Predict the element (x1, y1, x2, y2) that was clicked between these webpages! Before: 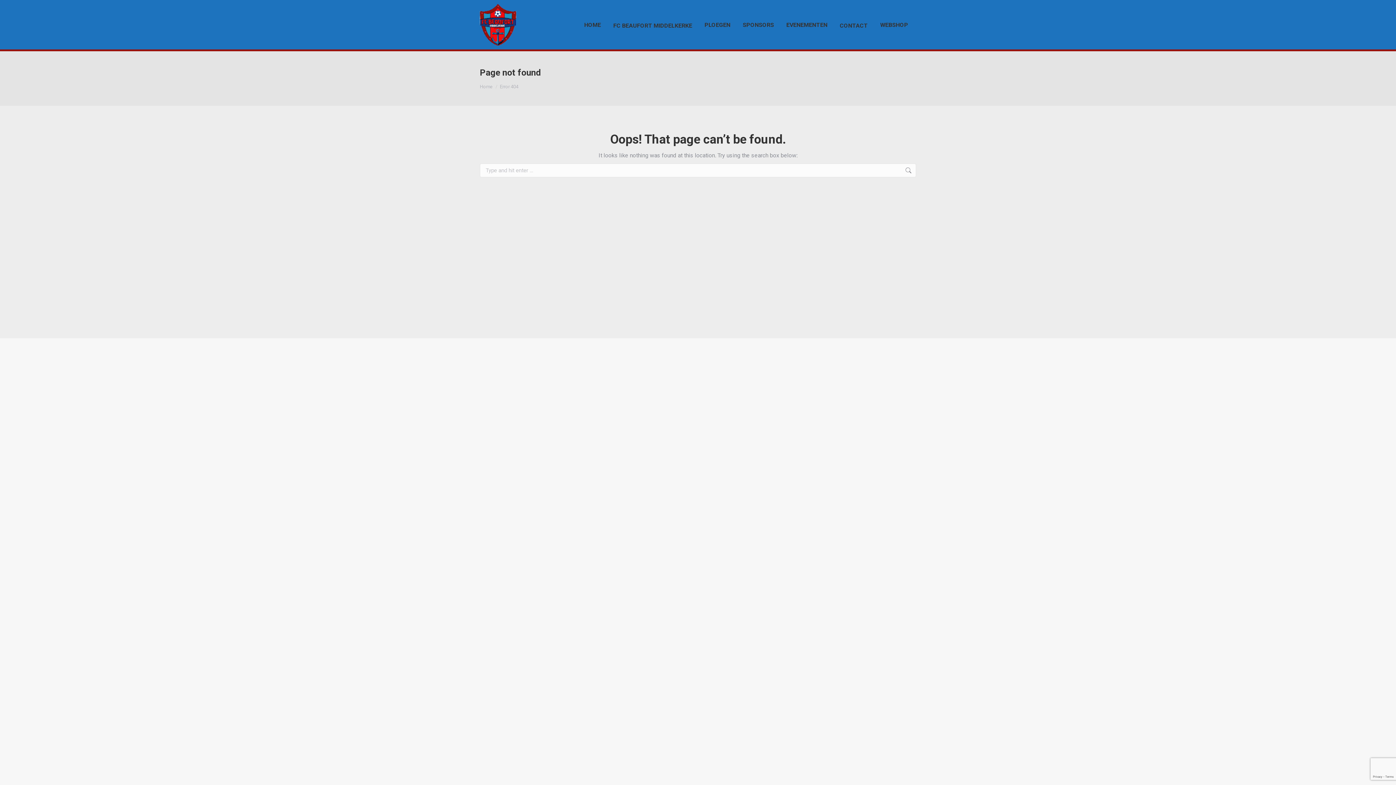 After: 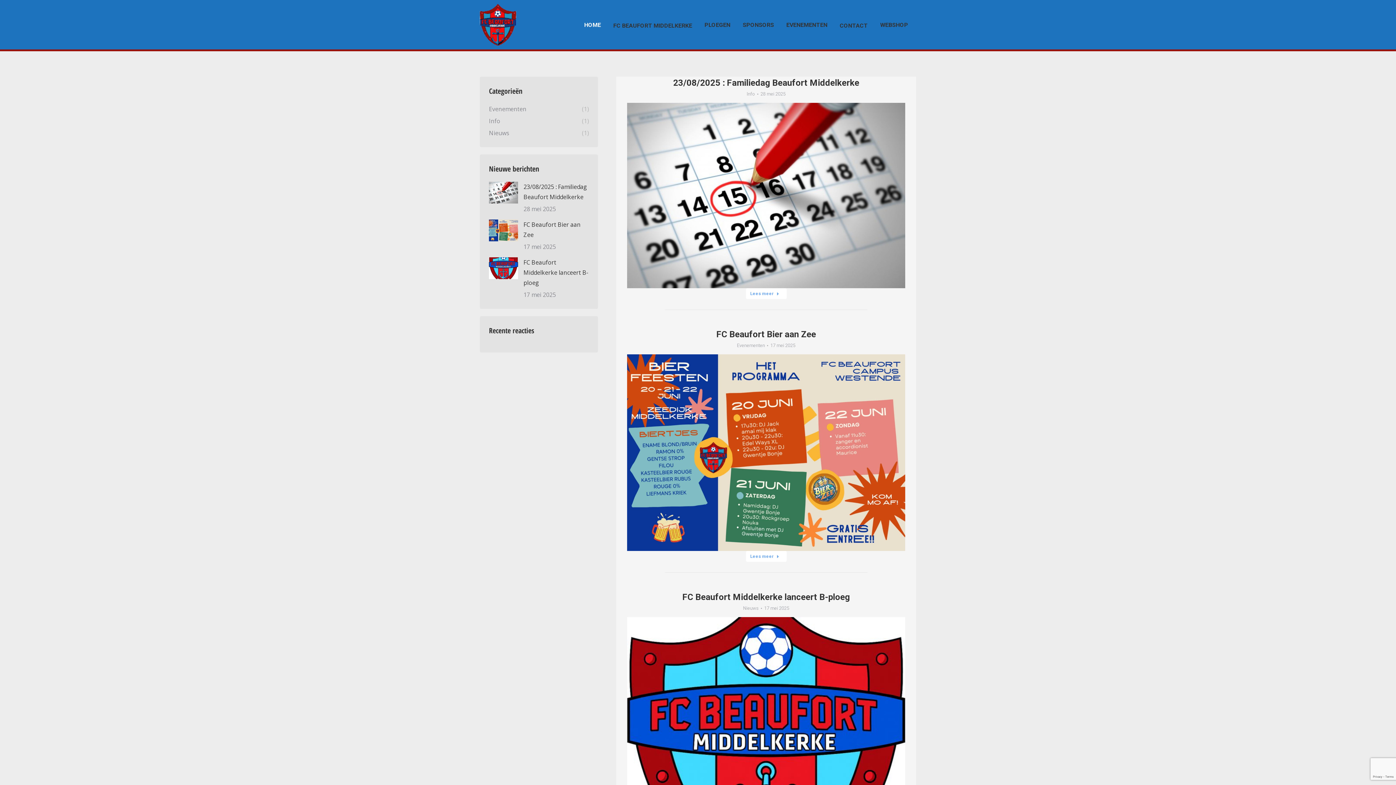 Action: bbox: (480, 0, 516, 49)